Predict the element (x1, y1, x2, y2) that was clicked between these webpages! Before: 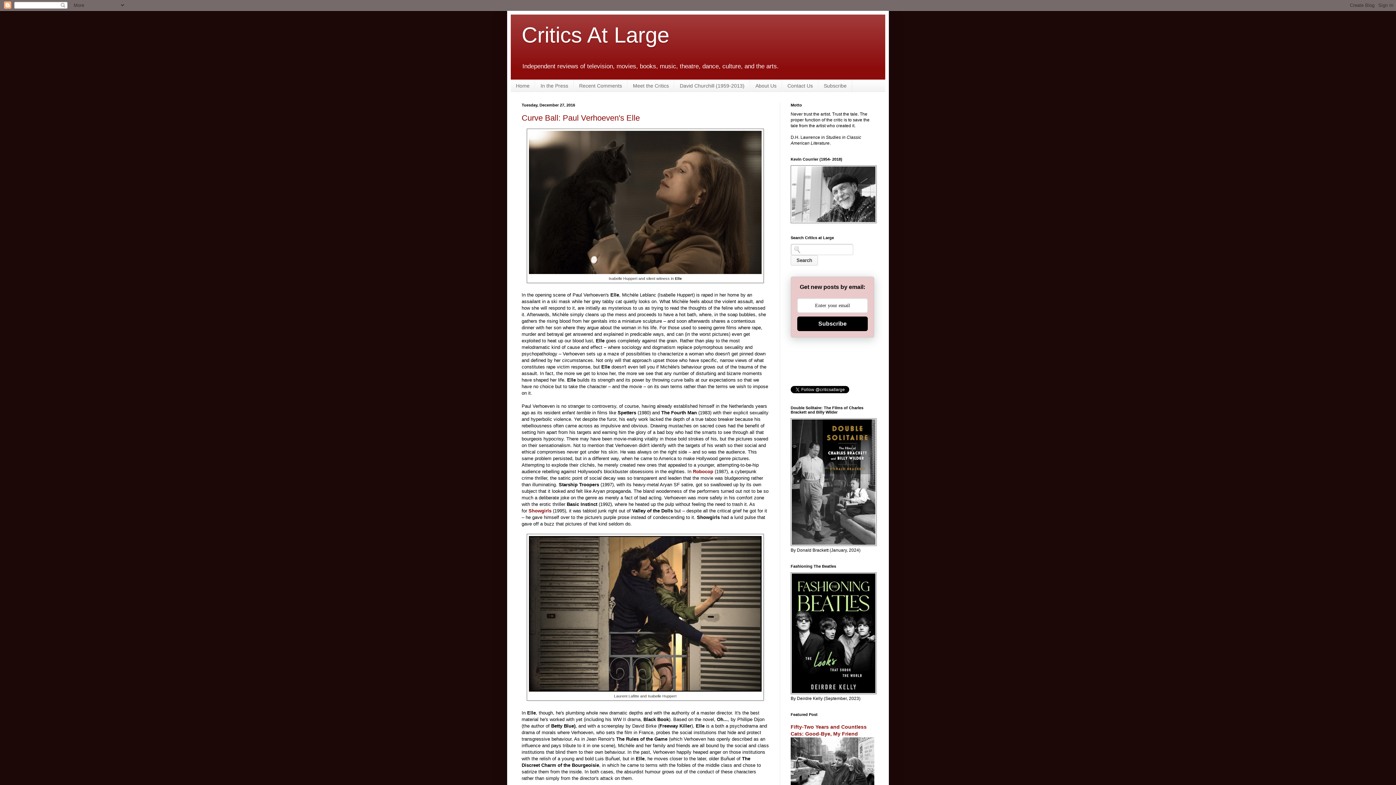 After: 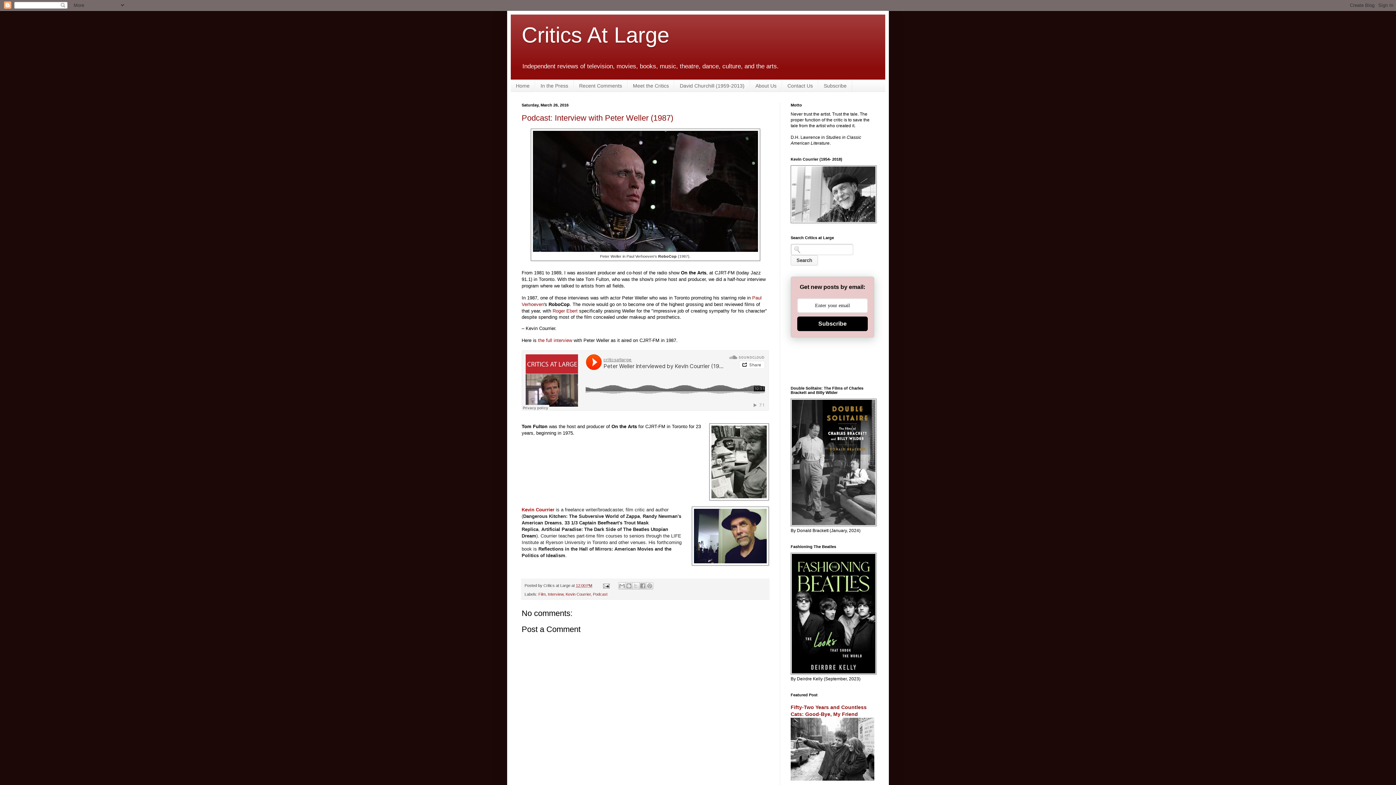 Action: bbox: (693, 469, 713, 474) label: Robocop